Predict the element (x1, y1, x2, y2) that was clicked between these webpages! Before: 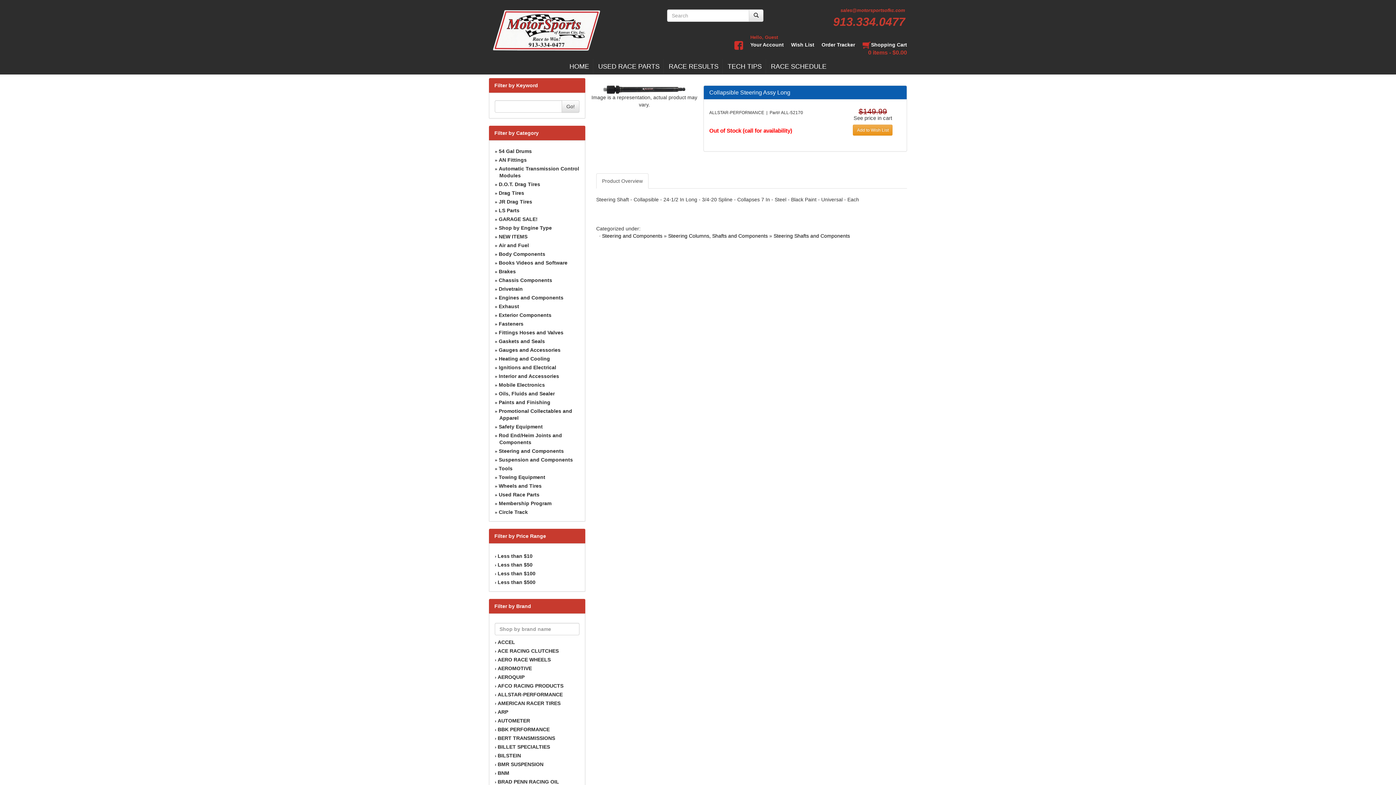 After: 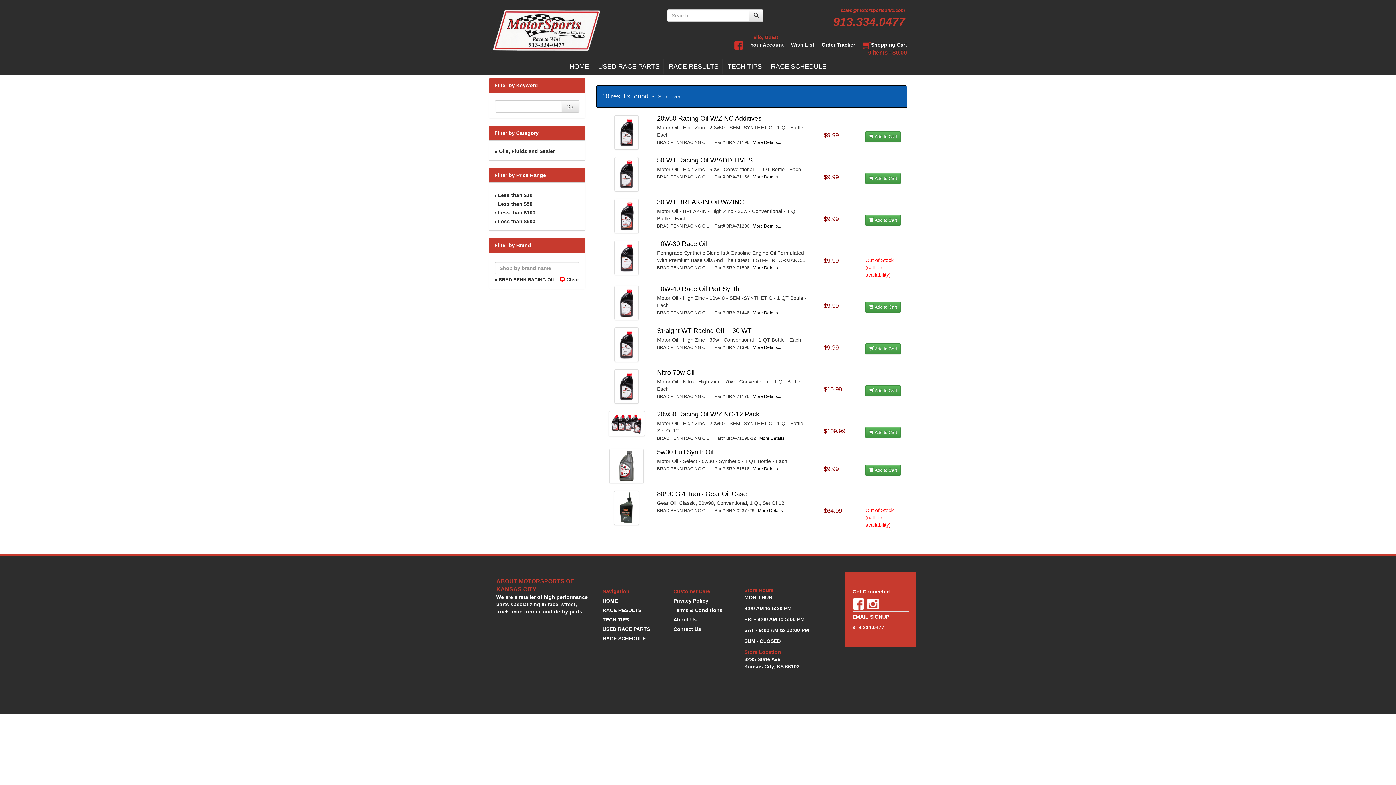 Action: bbox: (497, 779, 559, 785) label: BRAD PENN RACING OIL